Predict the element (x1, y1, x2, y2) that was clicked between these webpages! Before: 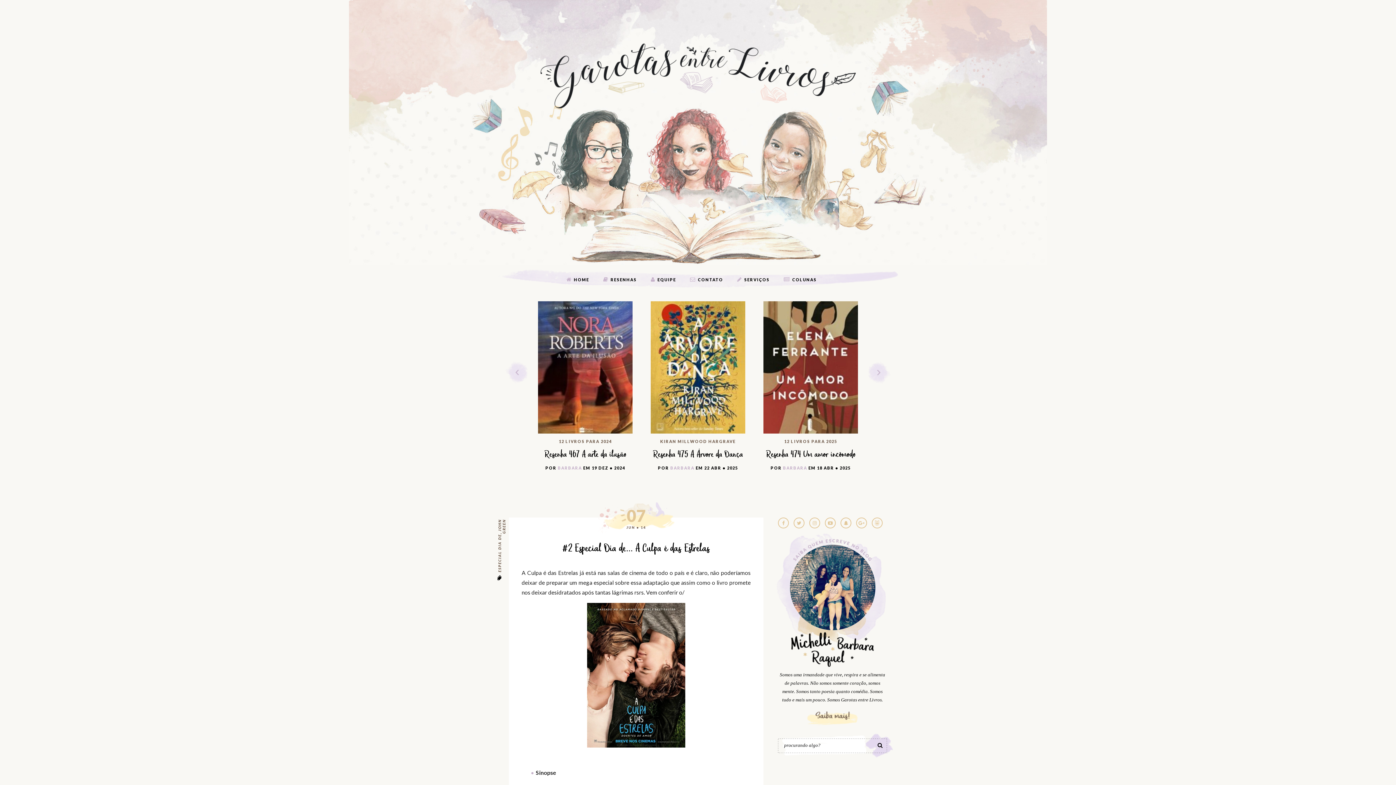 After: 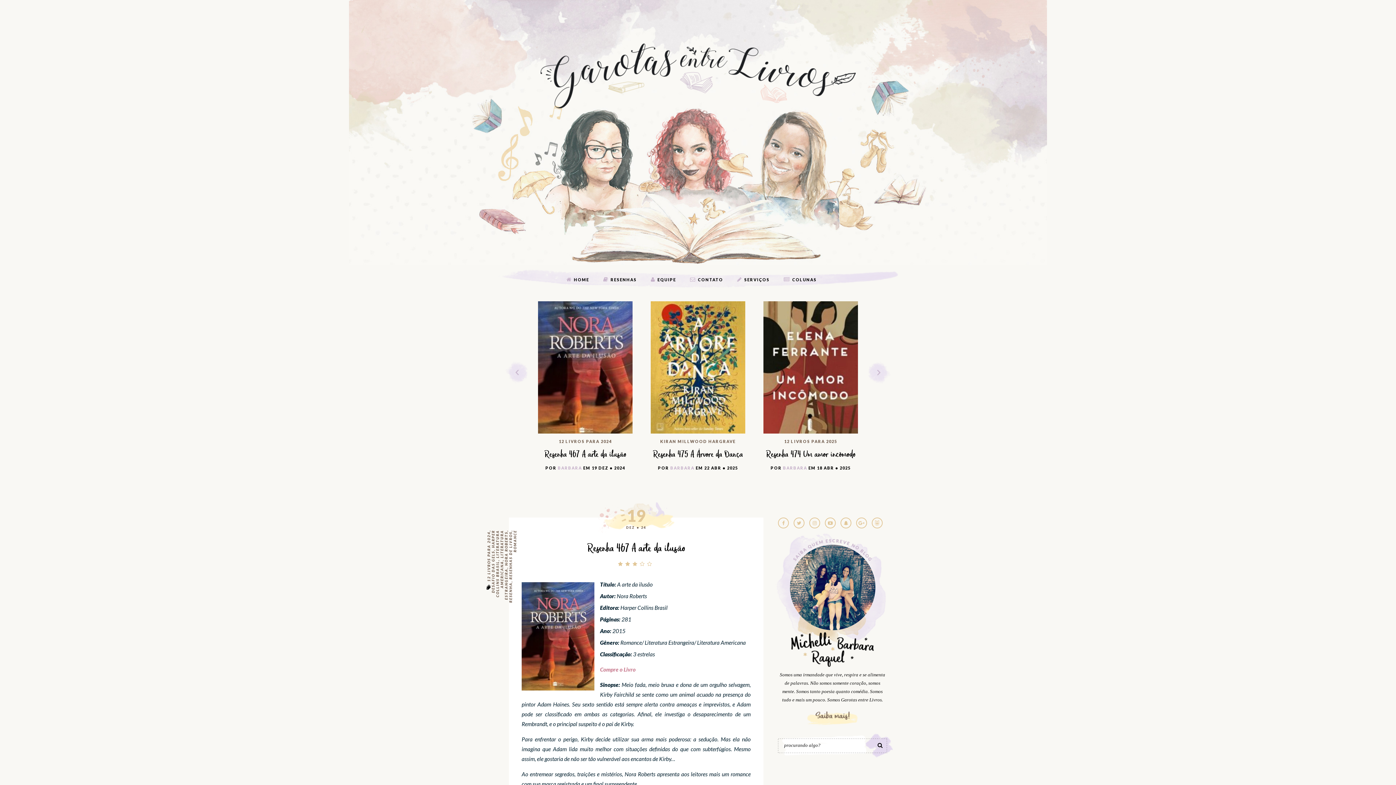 Action: bbox: (538, 301, 632, 433)